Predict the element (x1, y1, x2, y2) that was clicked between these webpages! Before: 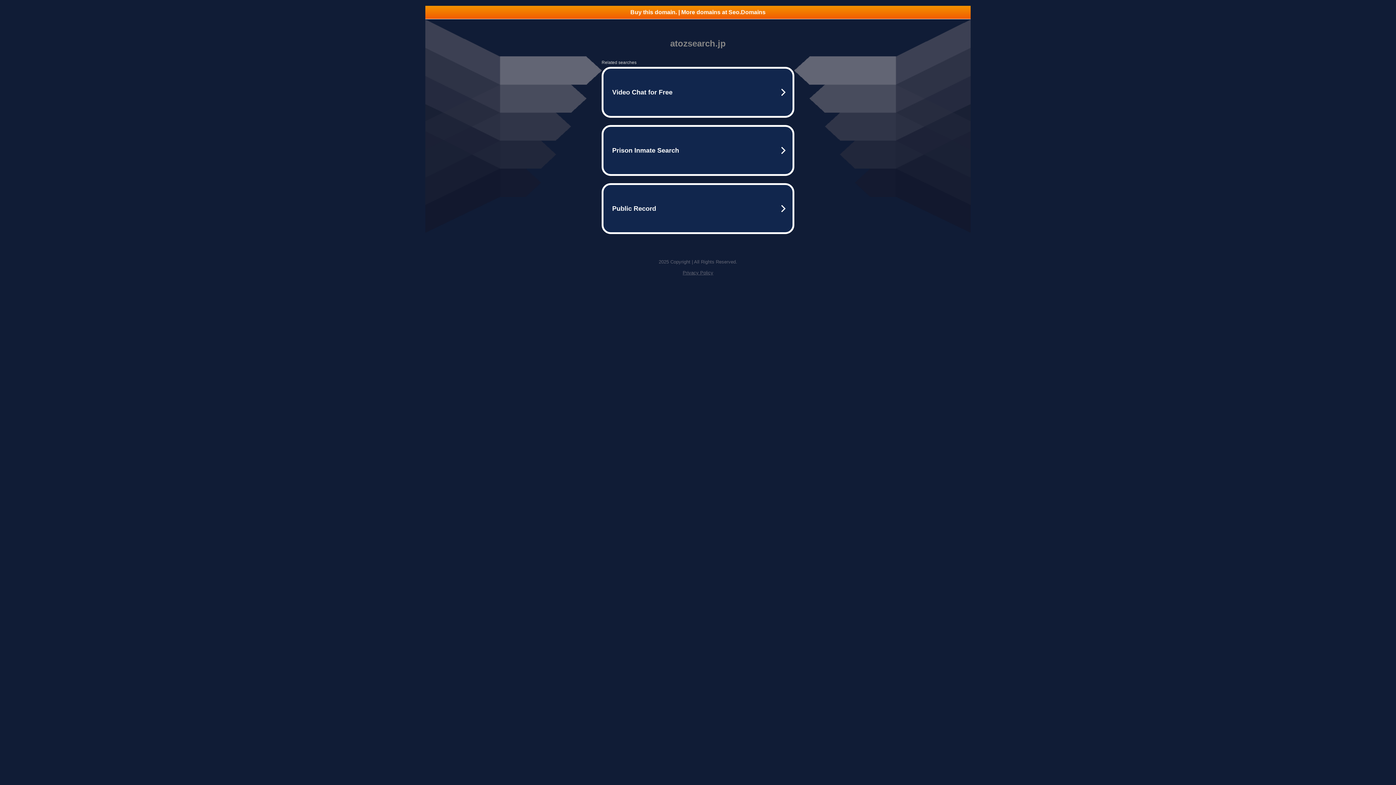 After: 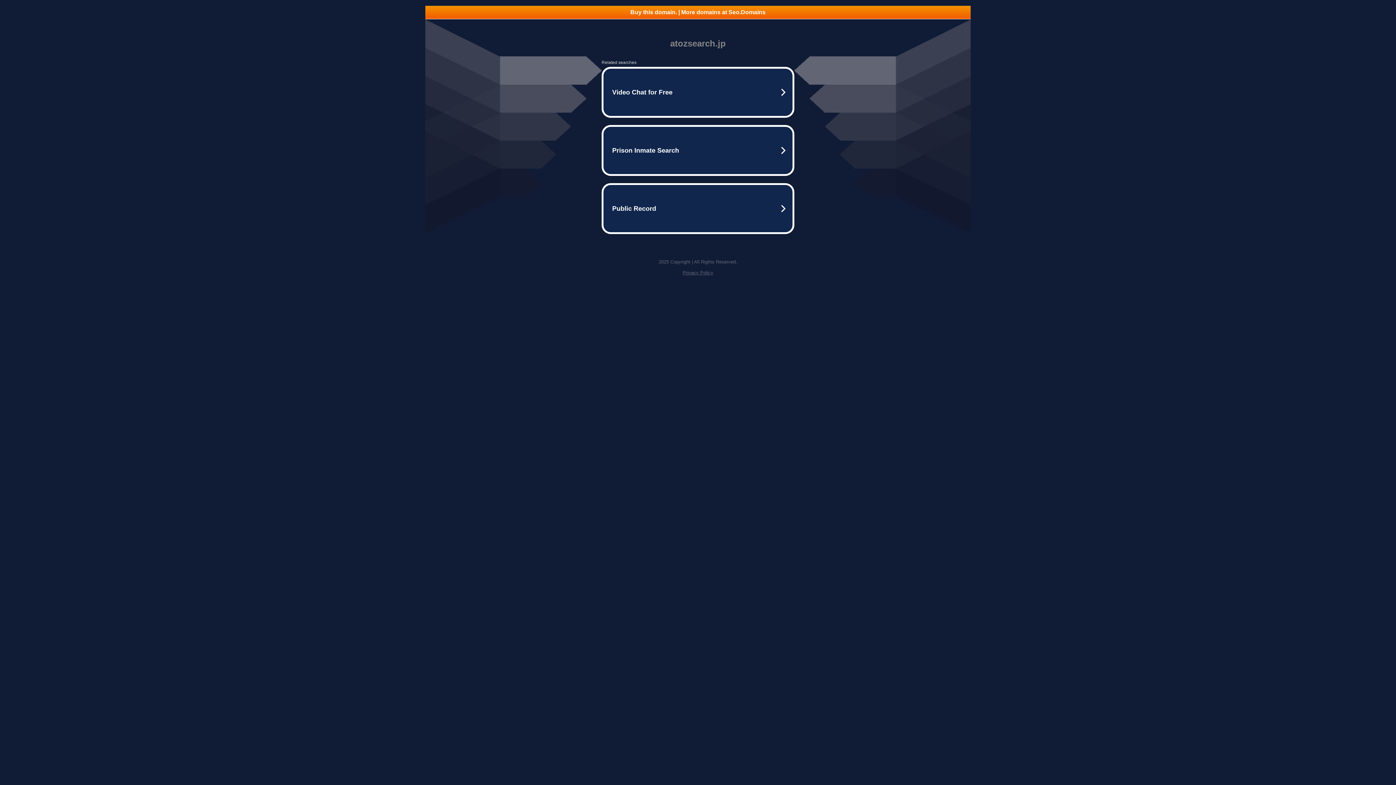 Action: bbox: (682, 270, 713, 275) label: Privacy Policy